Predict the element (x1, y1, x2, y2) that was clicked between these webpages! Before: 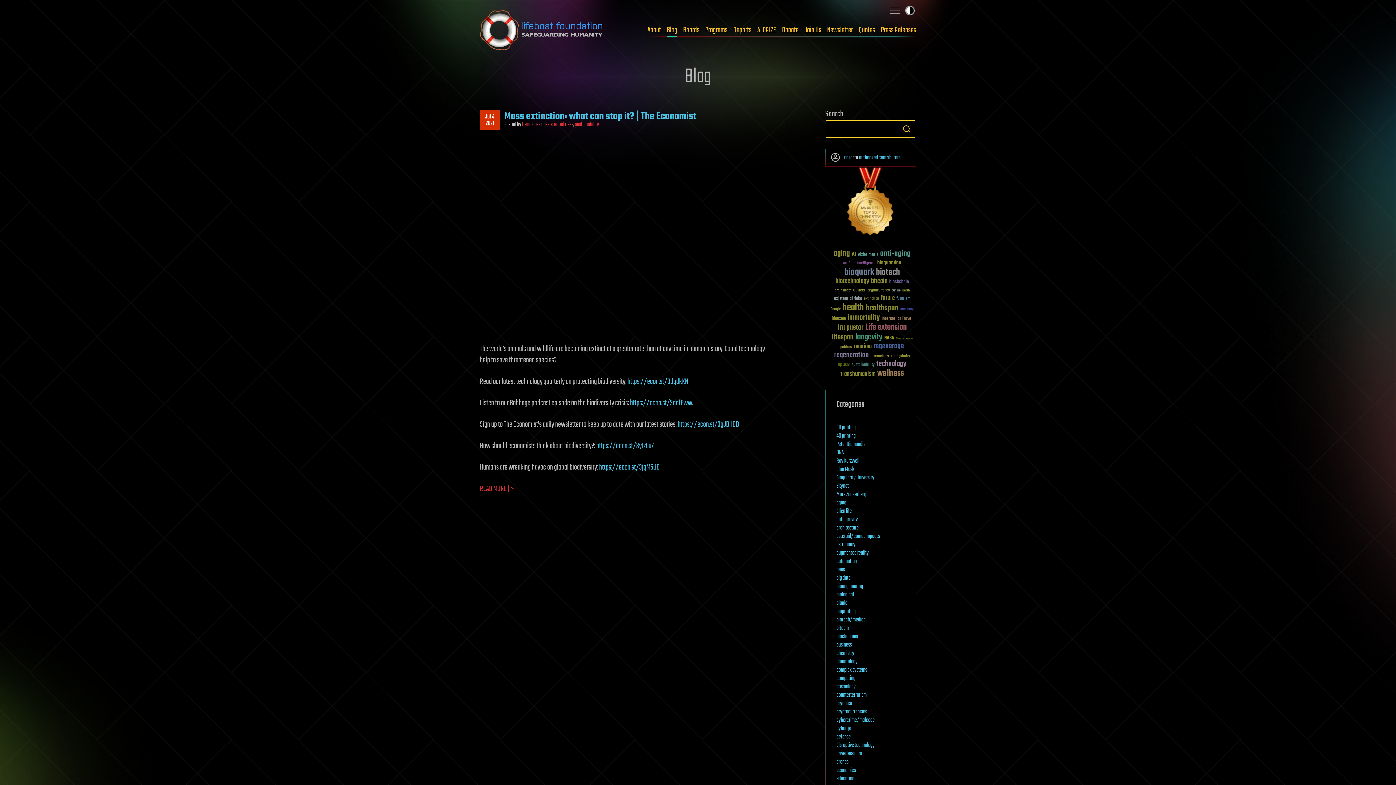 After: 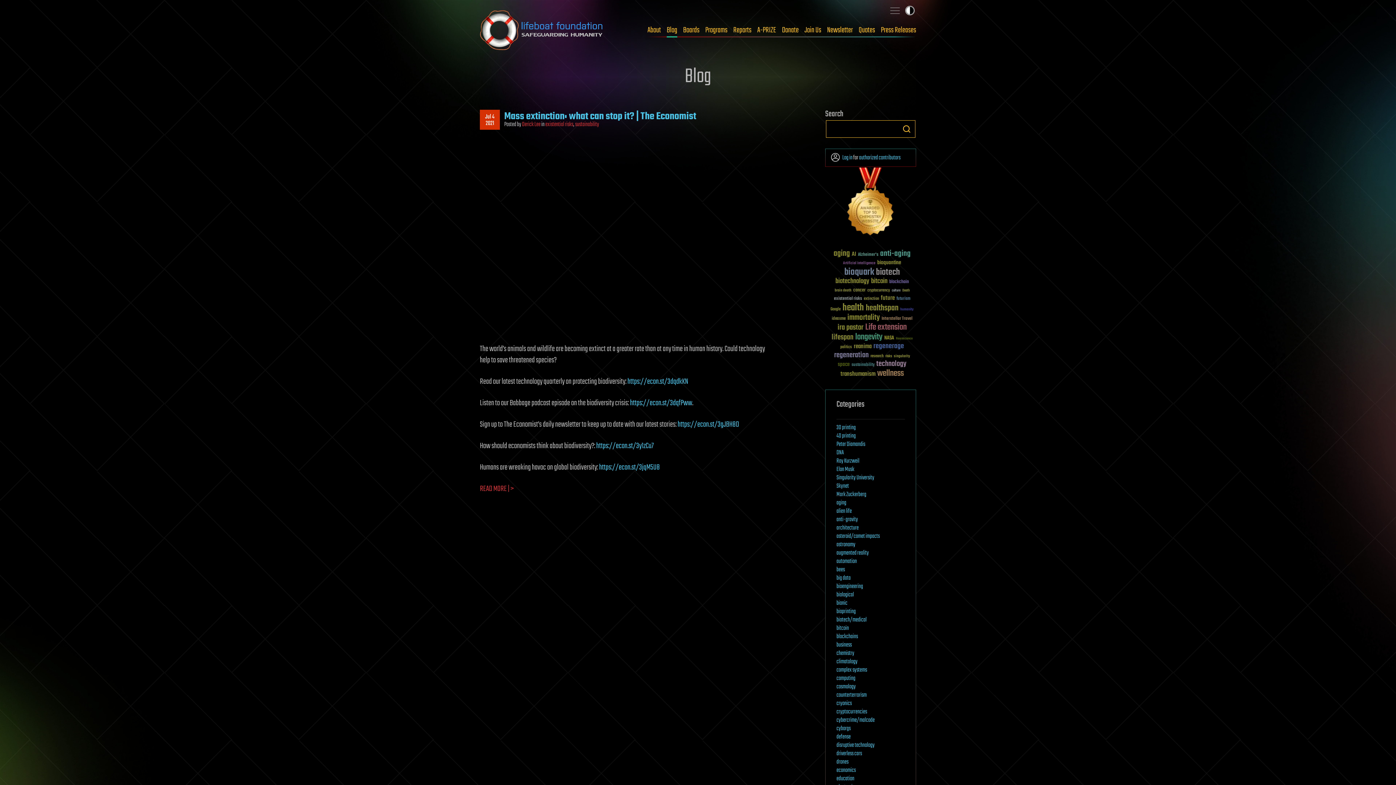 Action: bbox: (825, 167, 916, 238)